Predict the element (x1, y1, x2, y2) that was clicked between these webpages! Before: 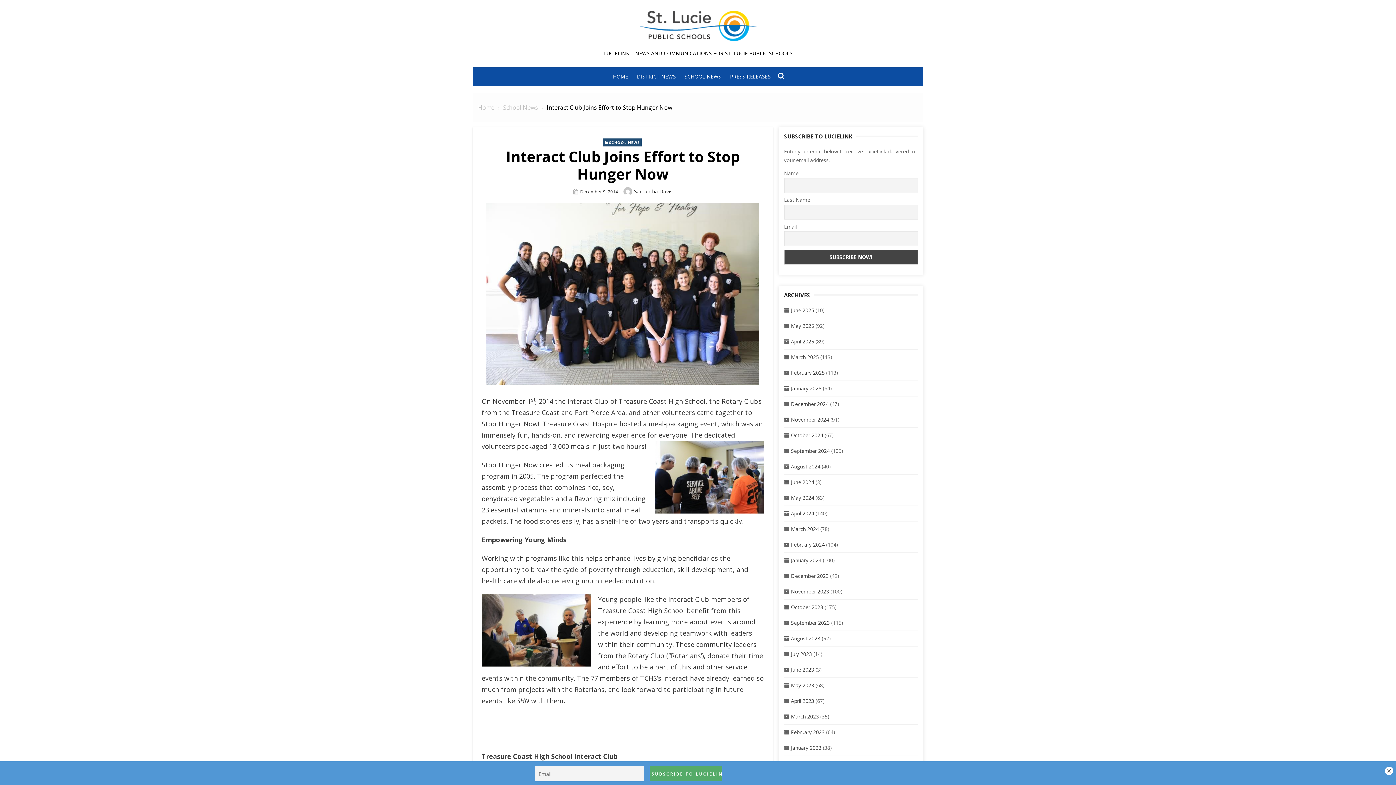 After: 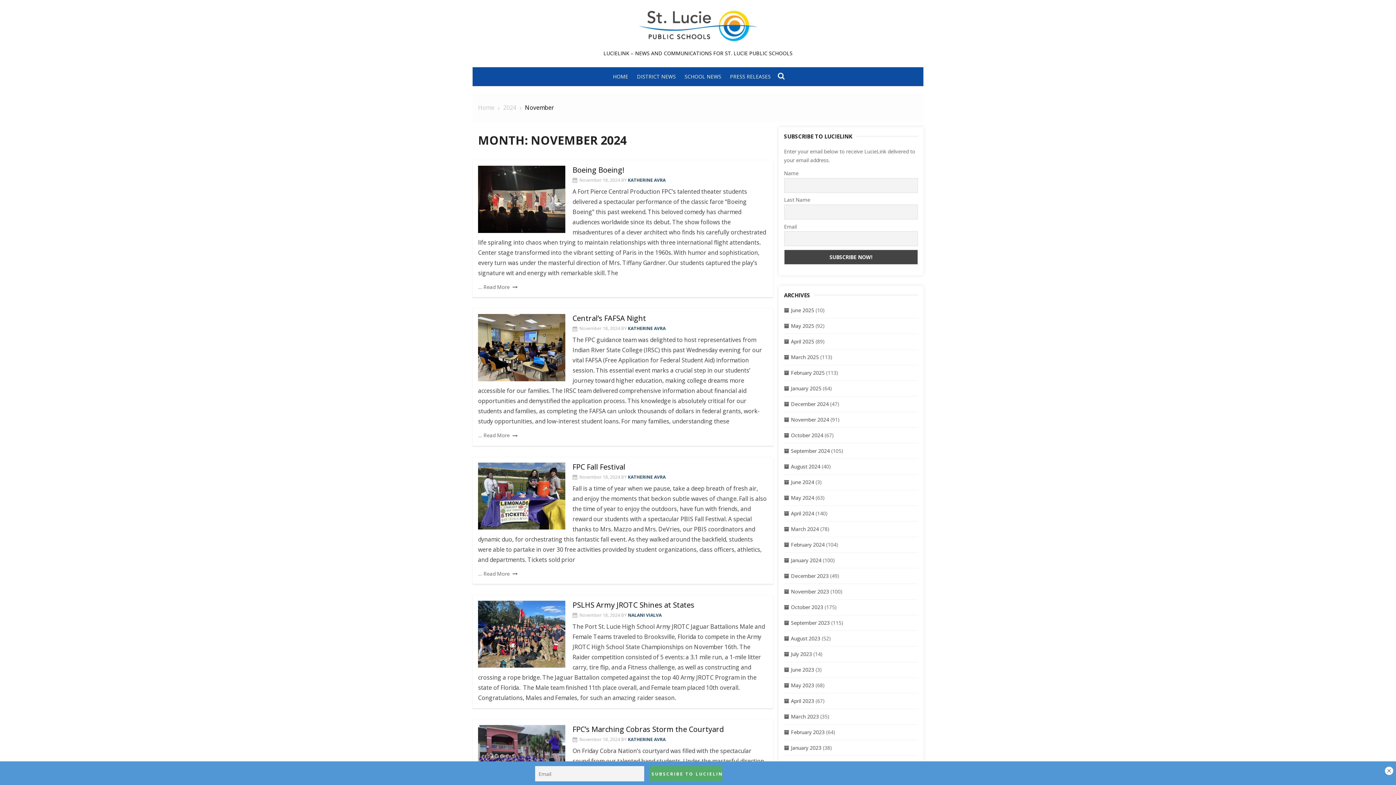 Action: bbox: (791, 416, 829, 423) label: November 2024